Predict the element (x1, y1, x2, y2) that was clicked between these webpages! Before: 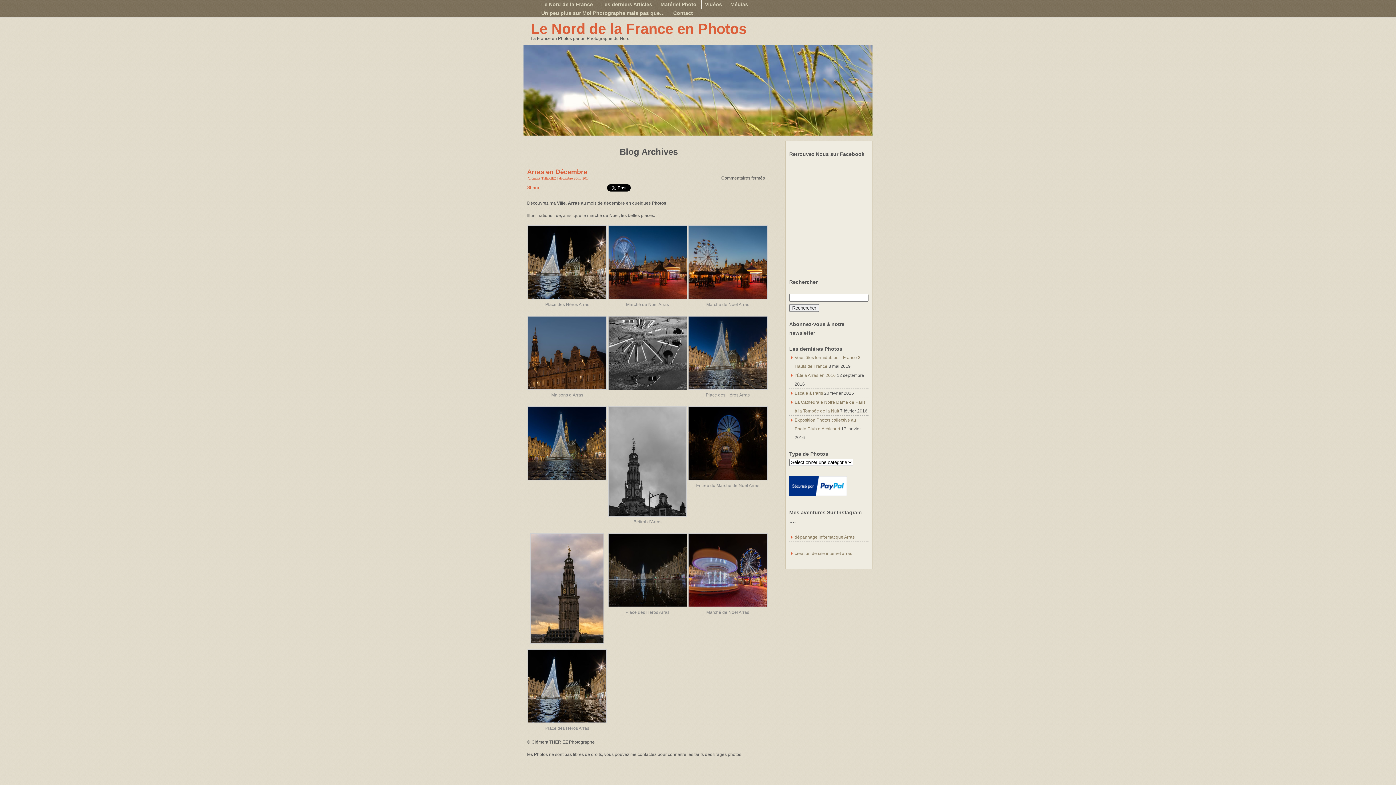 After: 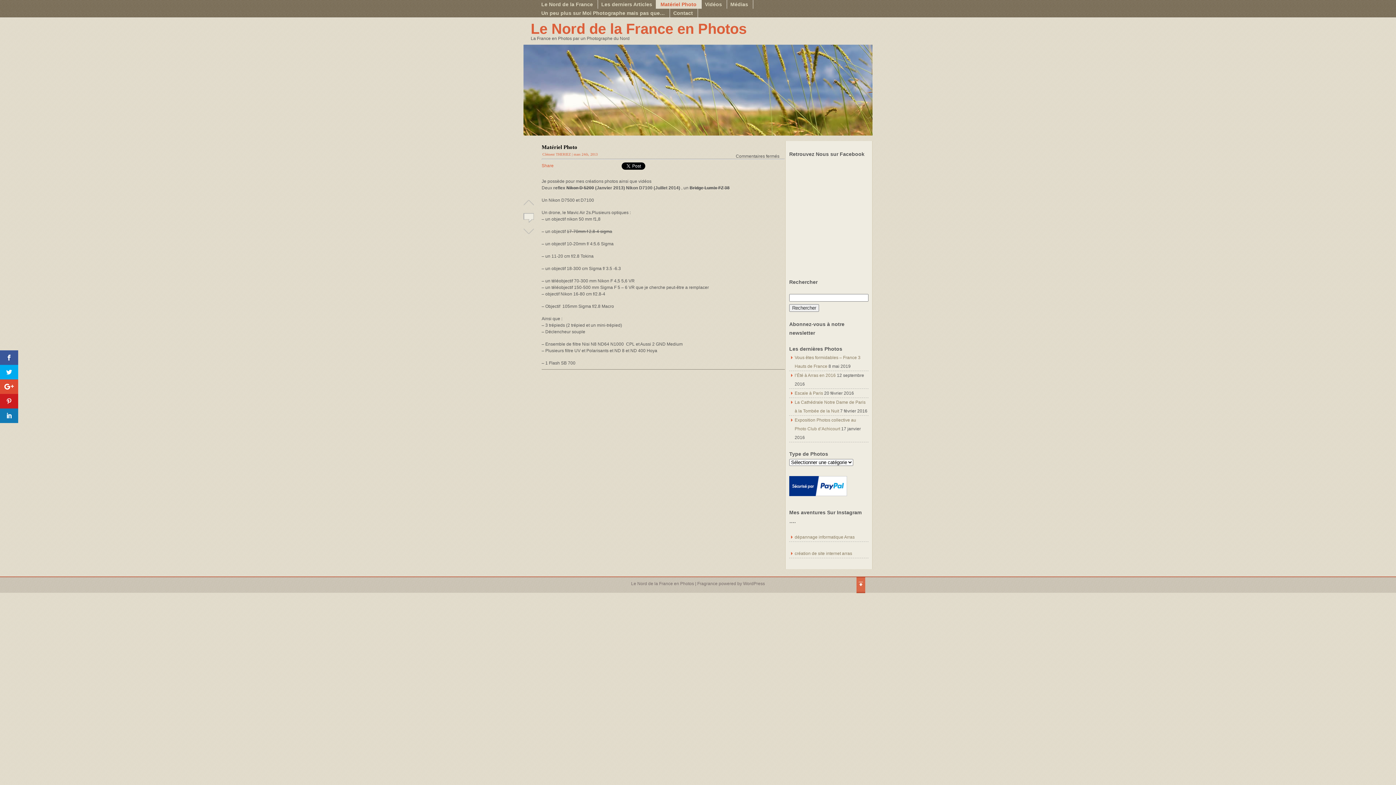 Action: label: Matériel Photo bbox: (656, 0, 701, 8)